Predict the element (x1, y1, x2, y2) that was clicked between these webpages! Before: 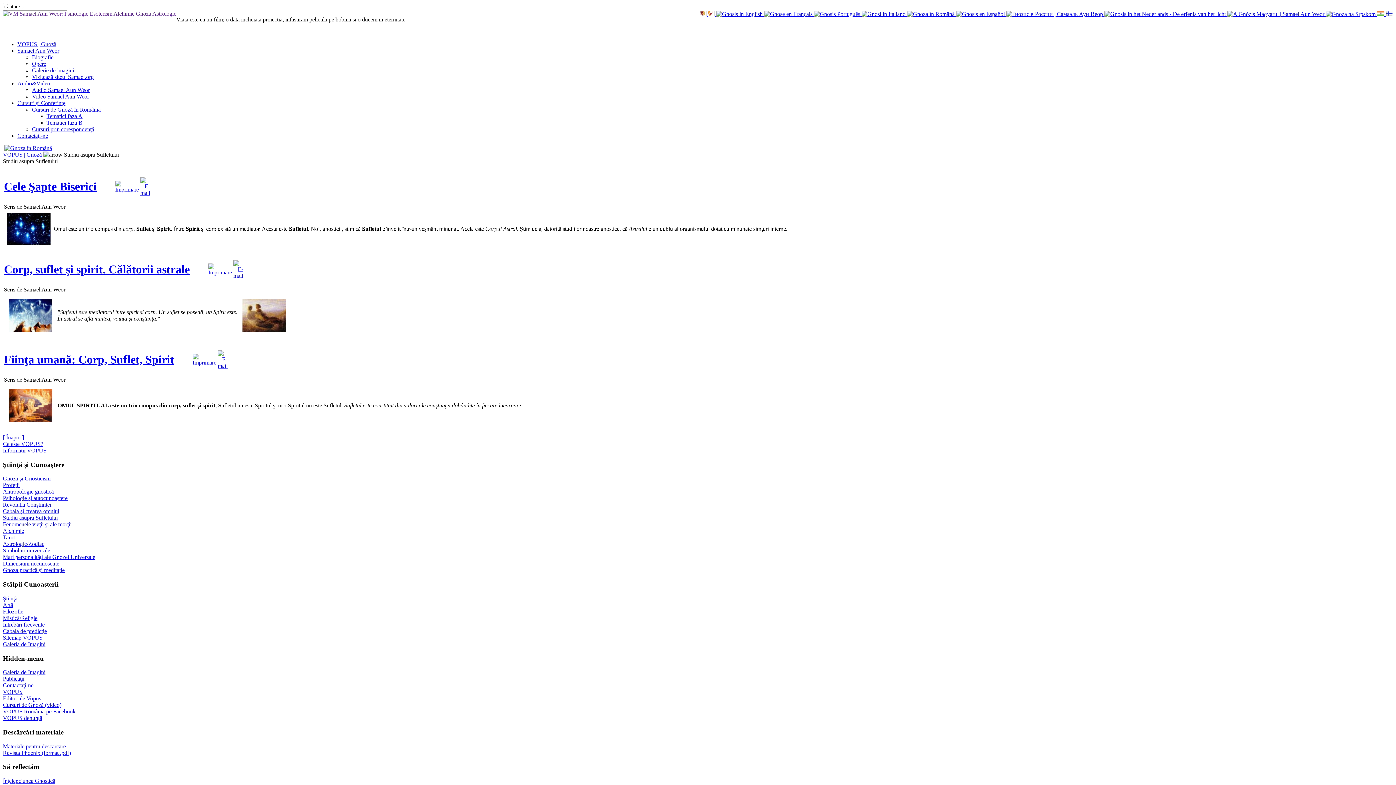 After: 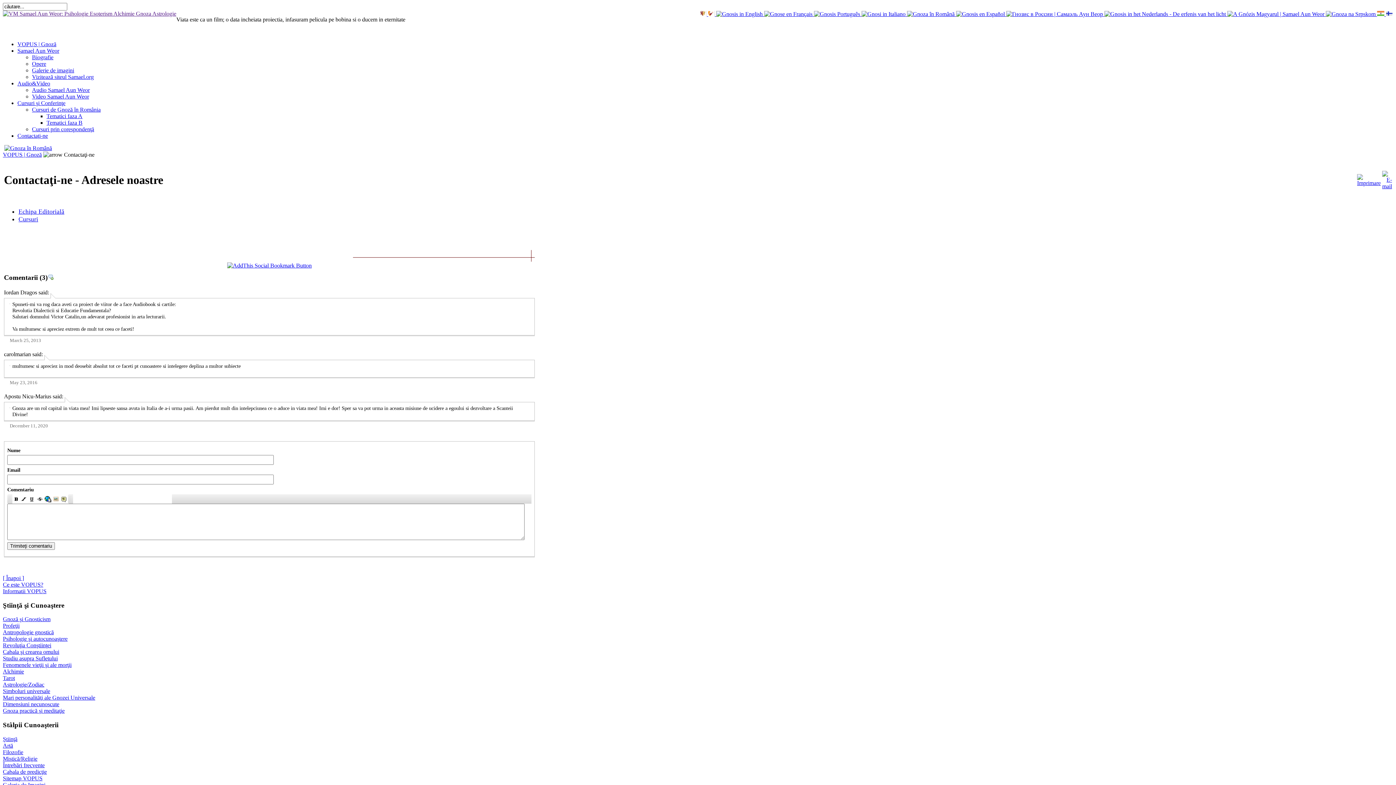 Action: label: Contactaţi-ne bbox: (17, 132, 48, 138)